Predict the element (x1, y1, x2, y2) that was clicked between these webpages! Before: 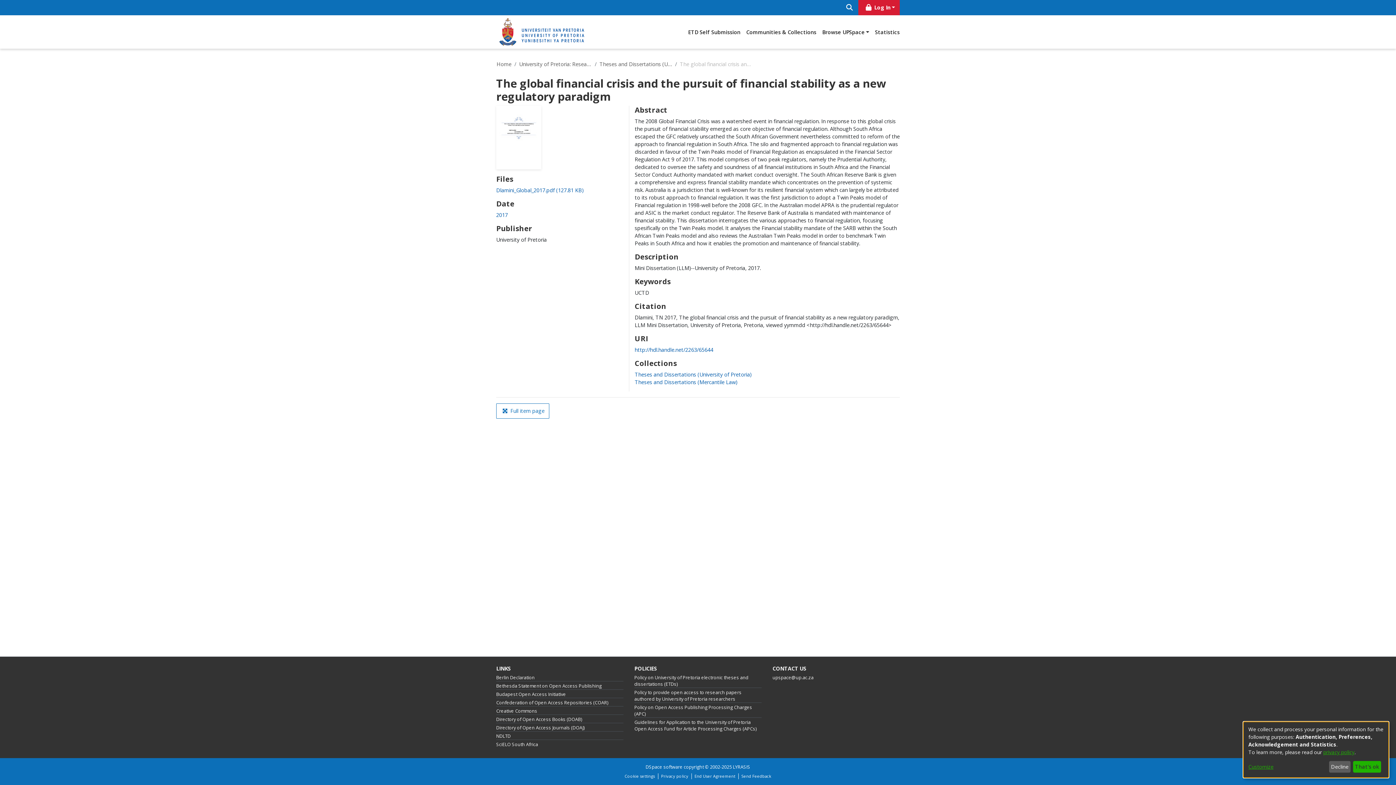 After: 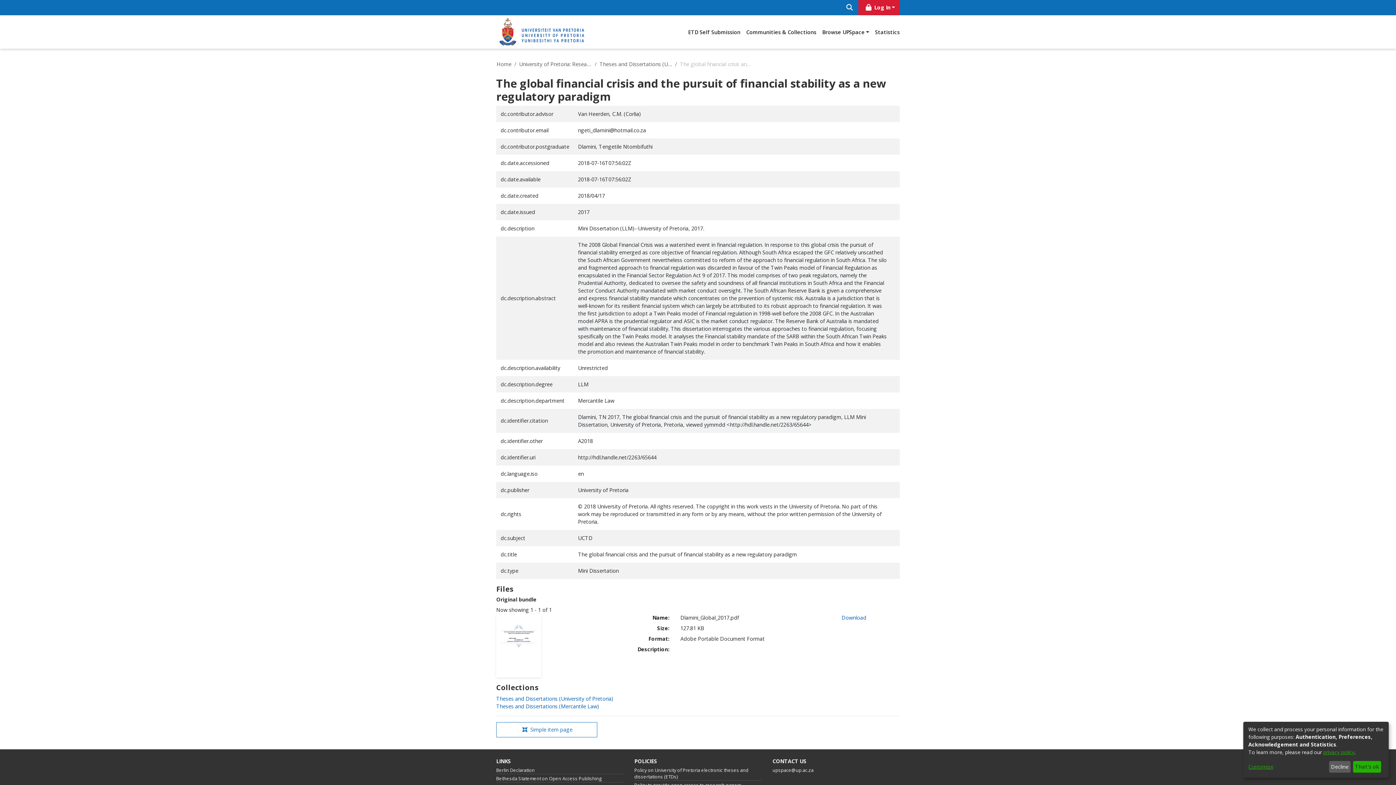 Action: bbox: (496, 355, 549, 370) label:  Full item page